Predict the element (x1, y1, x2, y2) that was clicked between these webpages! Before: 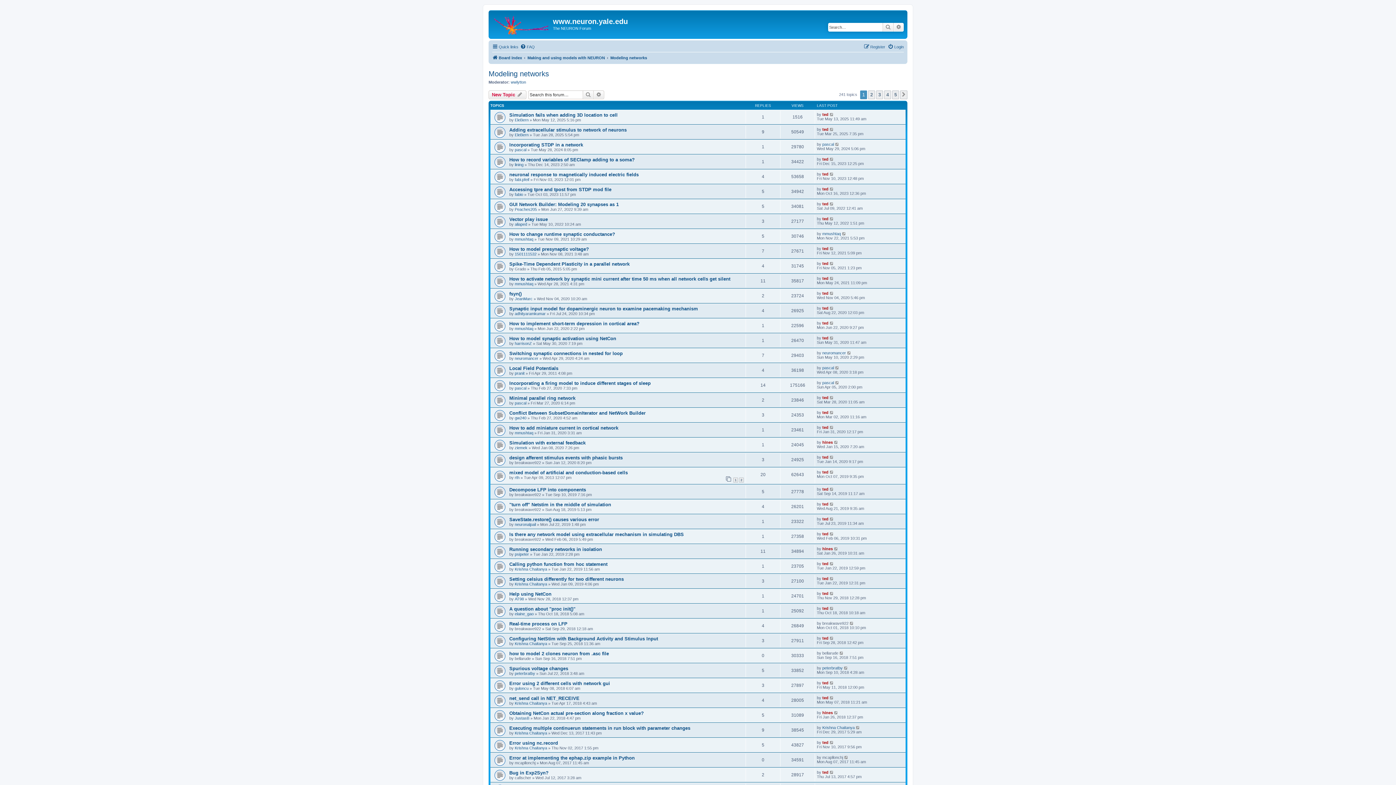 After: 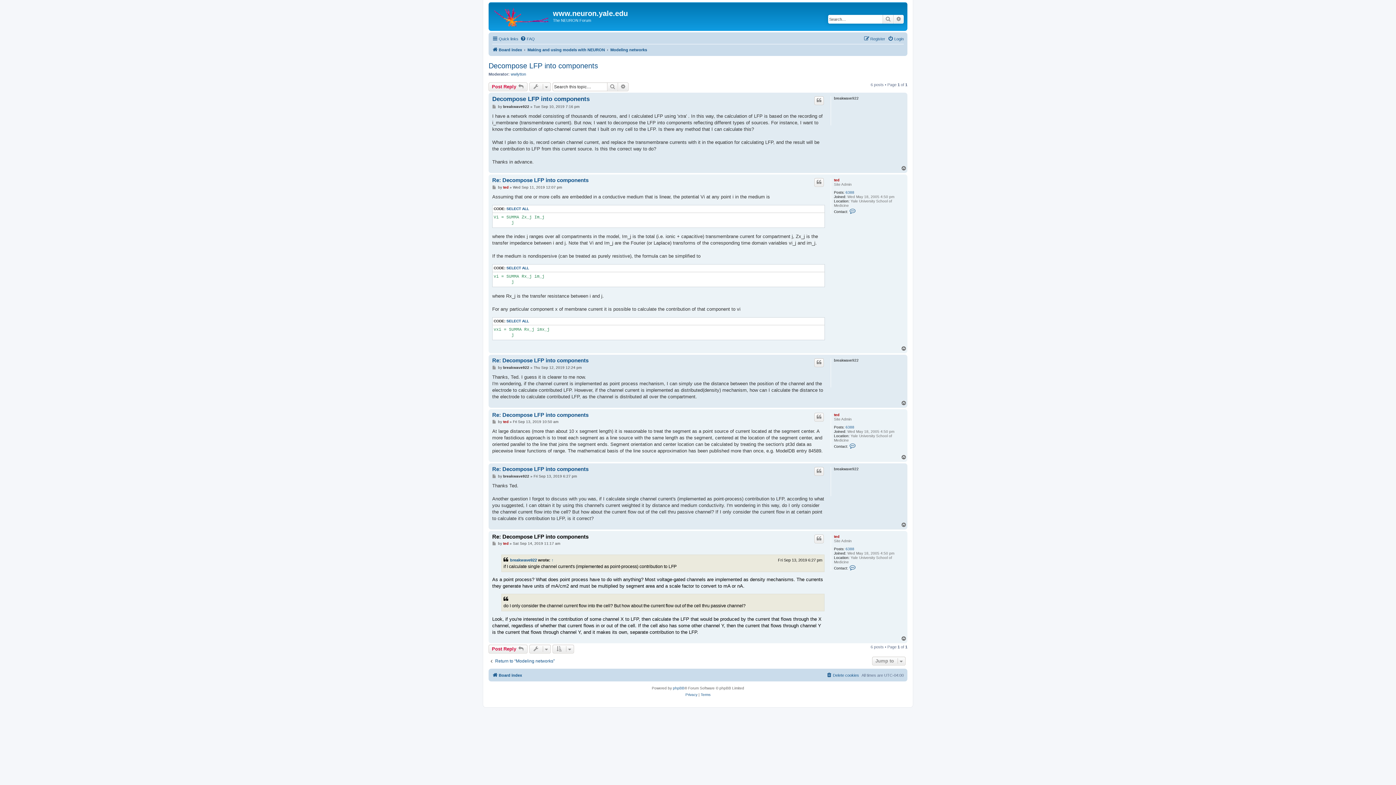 Action: bbox: (829, 487, 834, 491)